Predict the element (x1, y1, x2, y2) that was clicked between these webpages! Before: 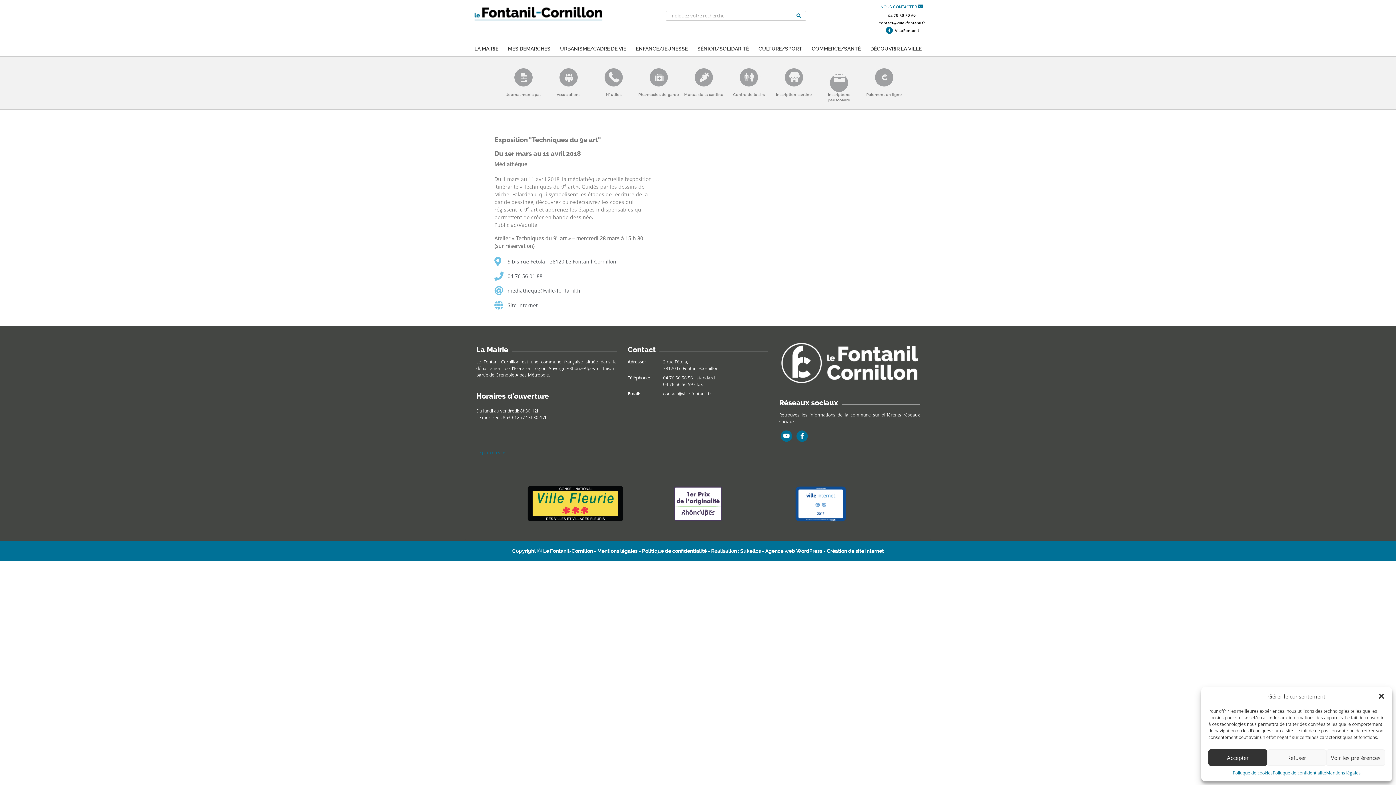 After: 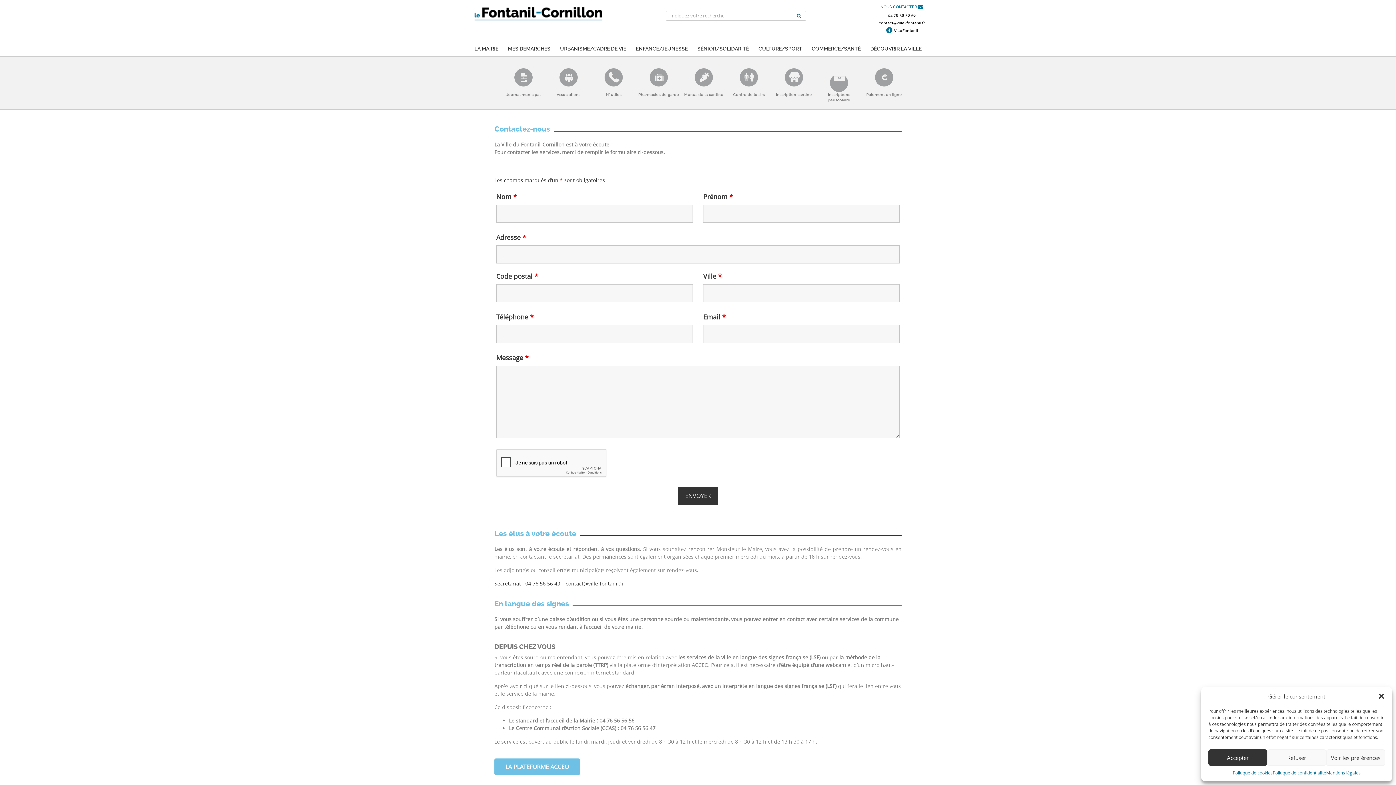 Action: bbox: (880, 3, 923, 9) label: NOUS CONTACTER 